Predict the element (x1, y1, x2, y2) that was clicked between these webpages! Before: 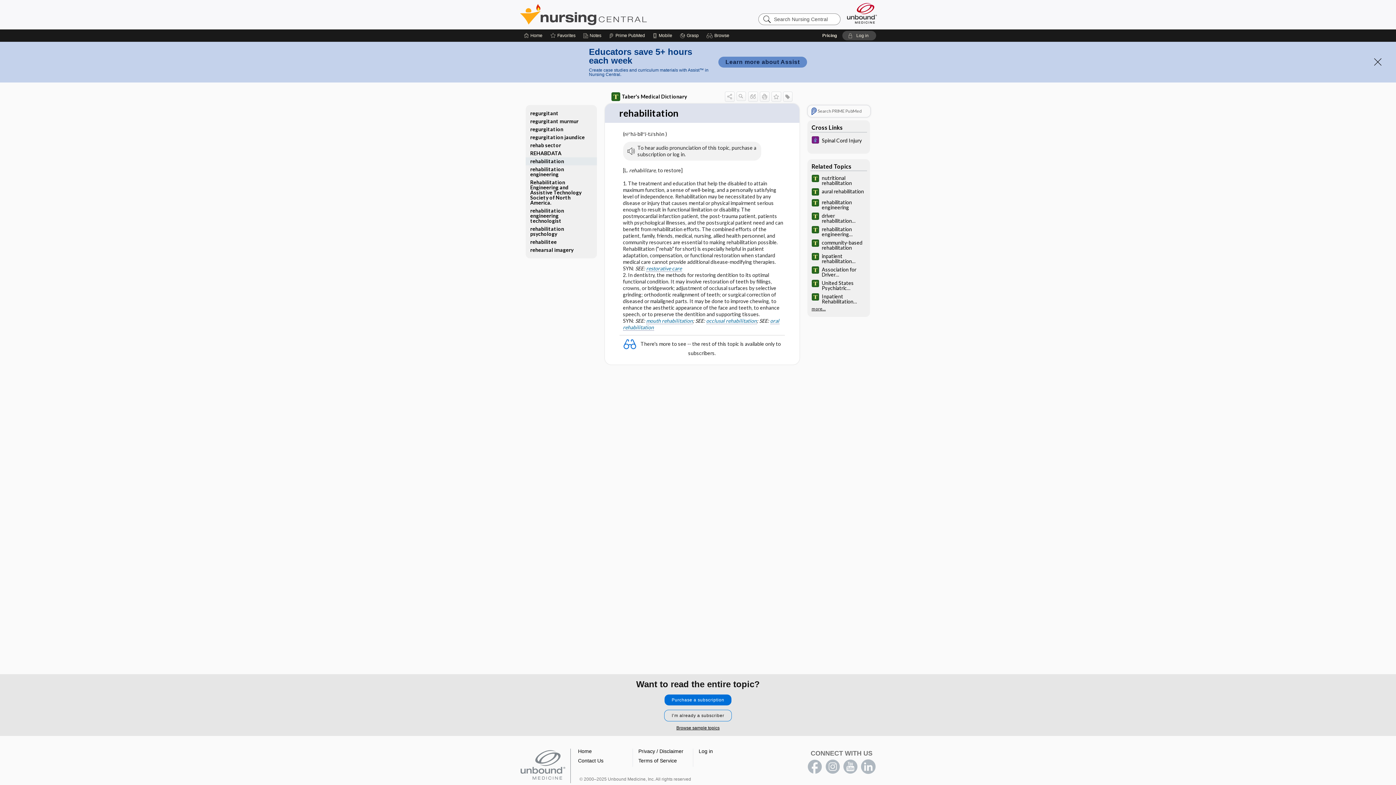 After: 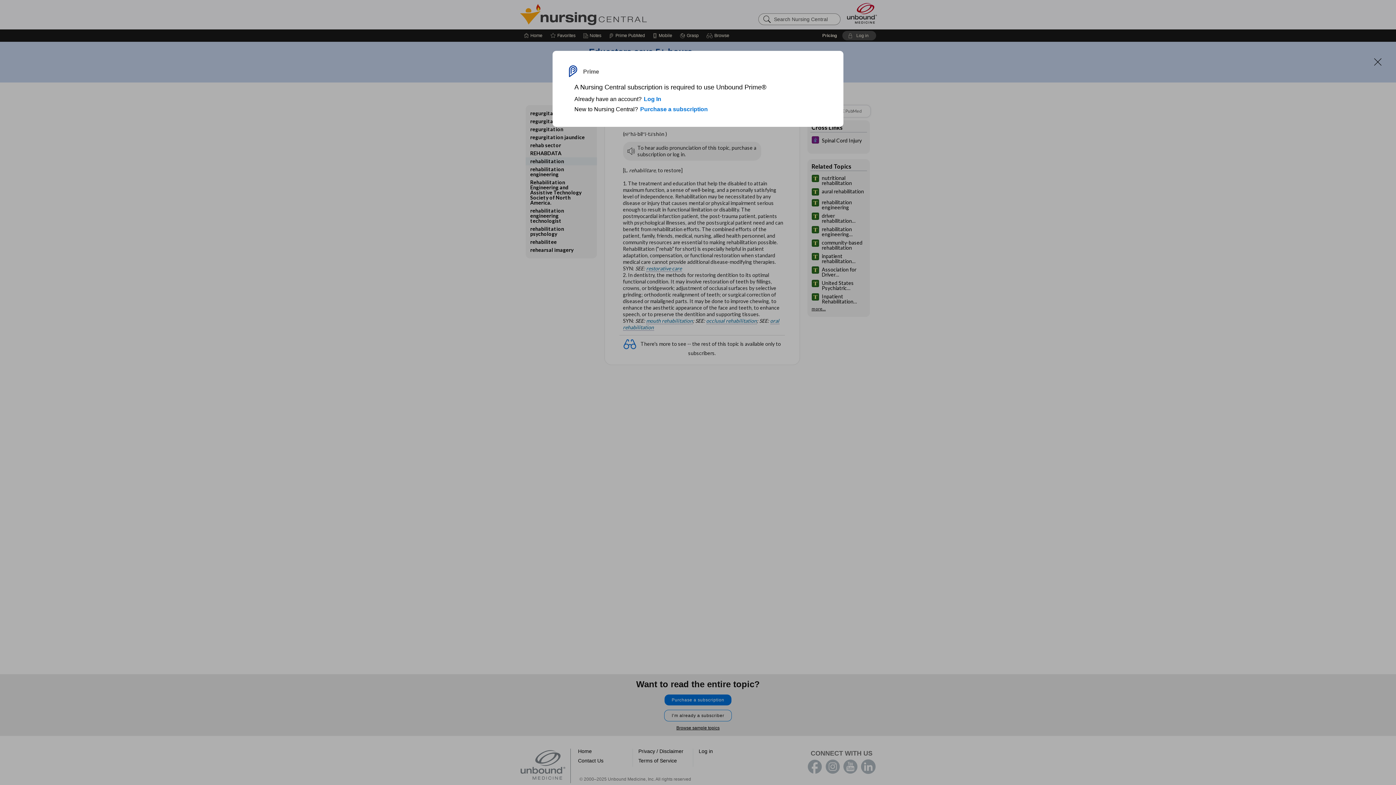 Action: label: Search PRIME PubMed bbox: (807, 105, 870, 117)